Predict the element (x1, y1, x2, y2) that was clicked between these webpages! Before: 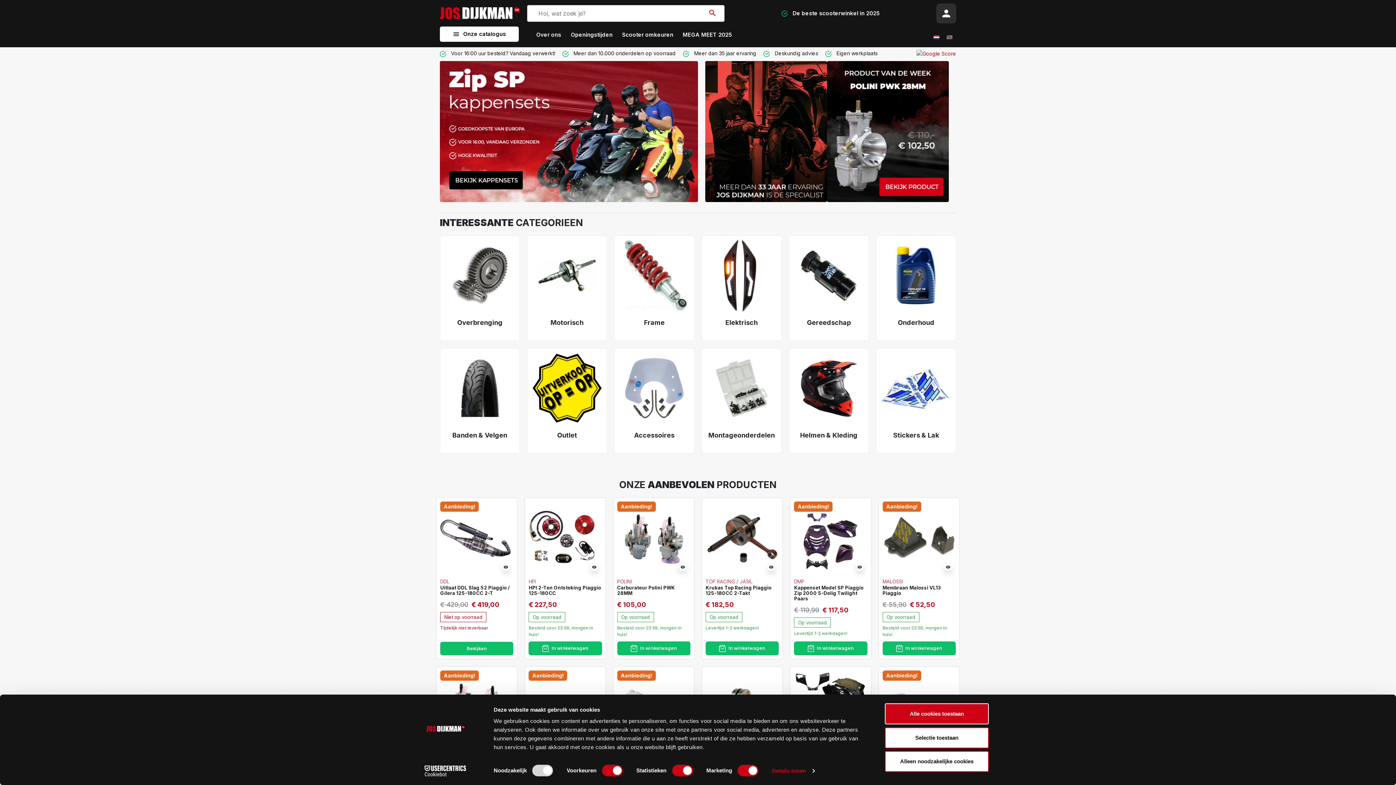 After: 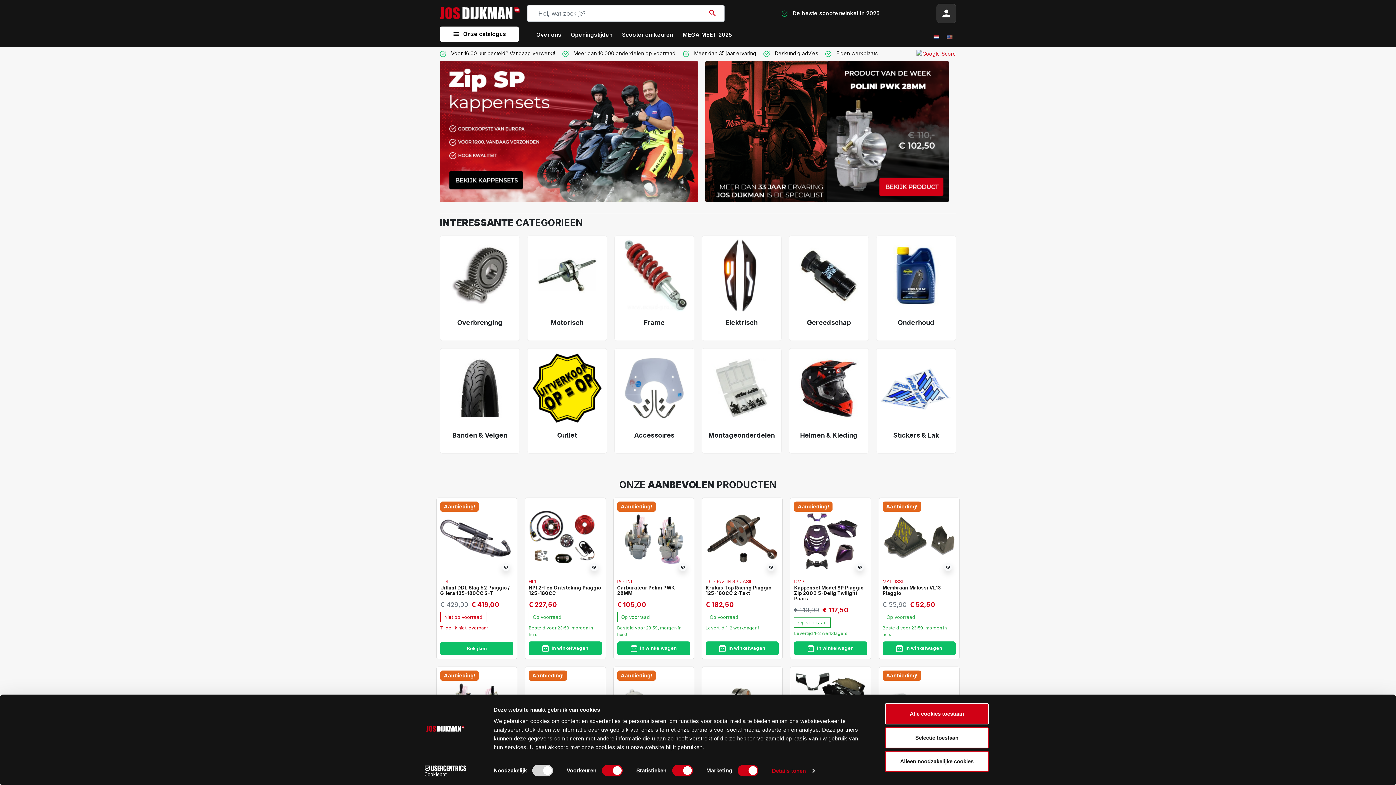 Action: label: Cookiebot - opens in a new window bbox: (413, 765, 477, 776)